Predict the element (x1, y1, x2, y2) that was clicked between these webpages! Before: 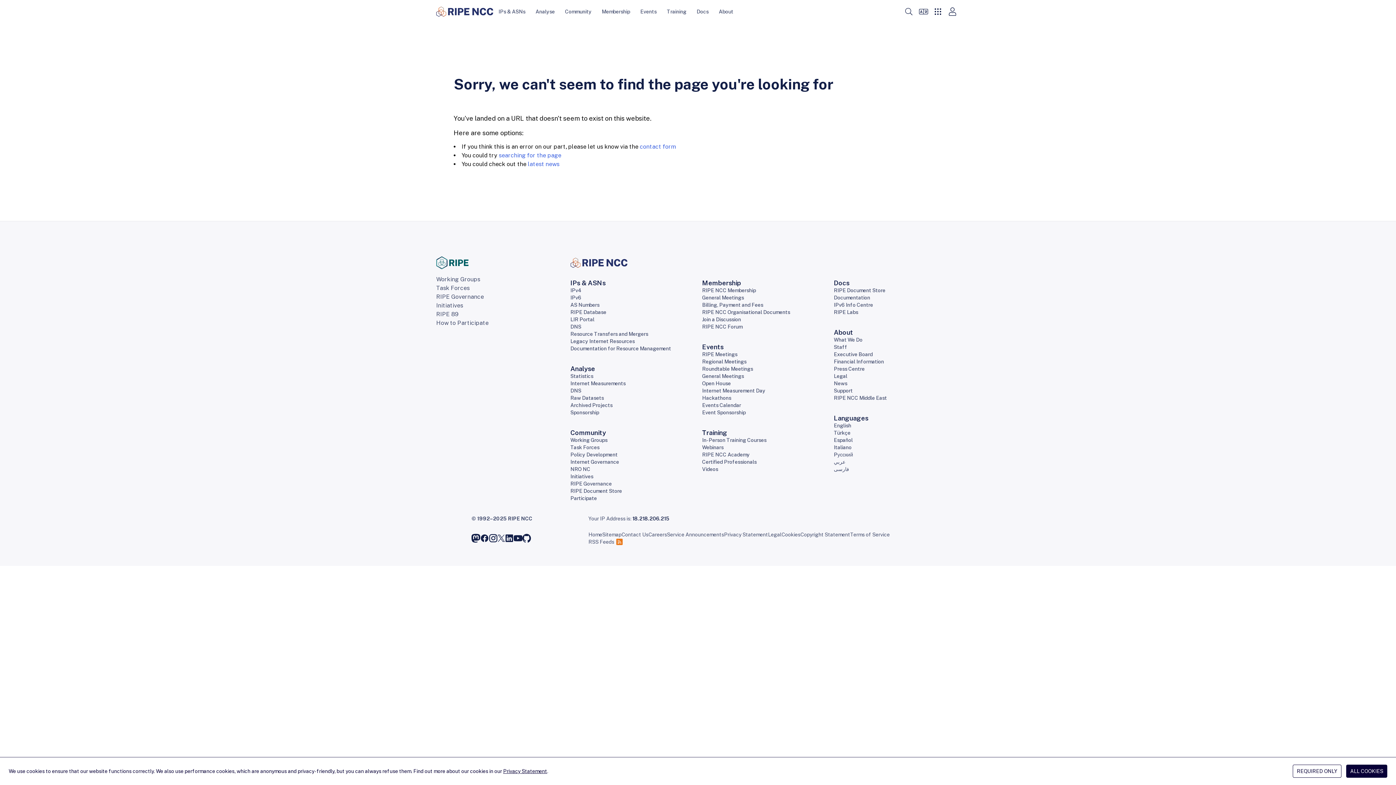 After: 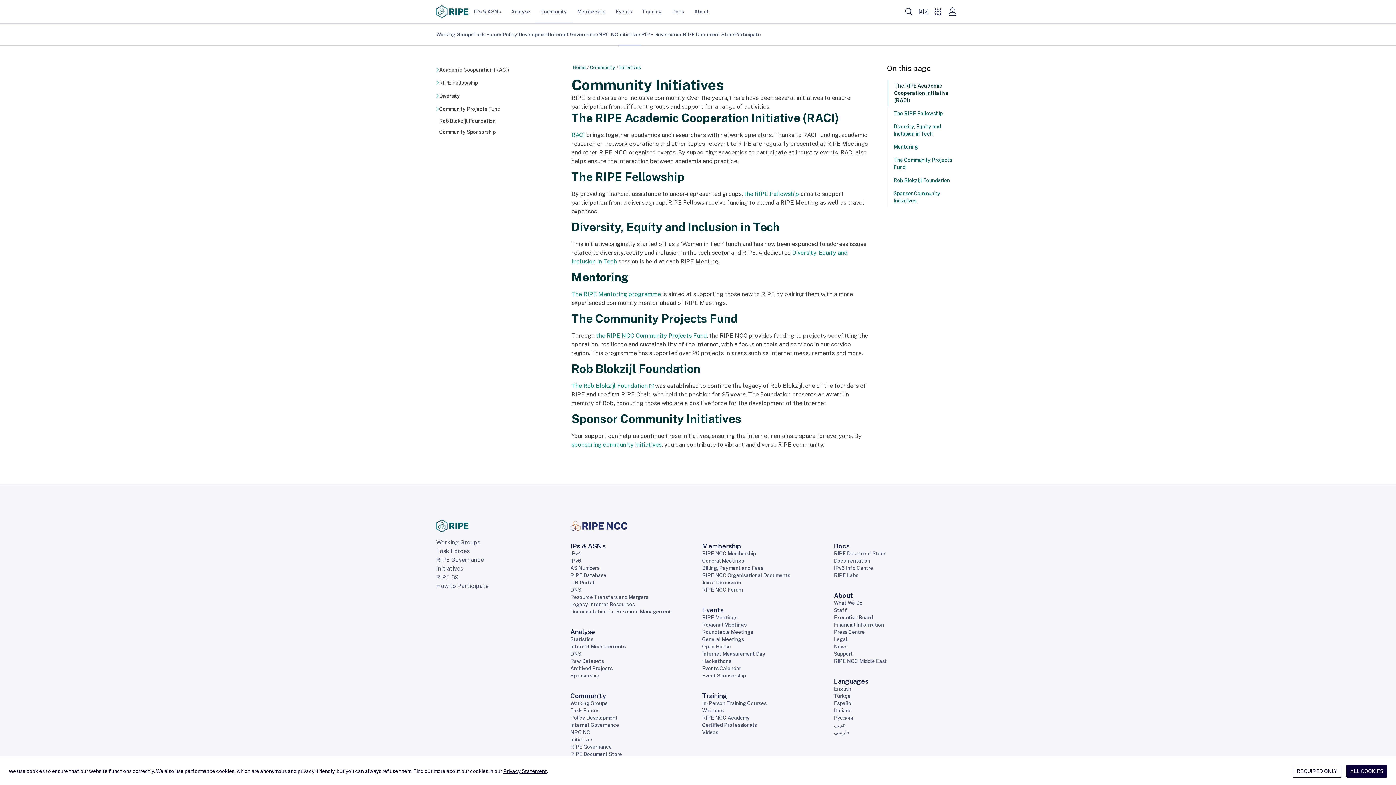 Action: label: Initiatives bbox: (436, 301, 463, 310)